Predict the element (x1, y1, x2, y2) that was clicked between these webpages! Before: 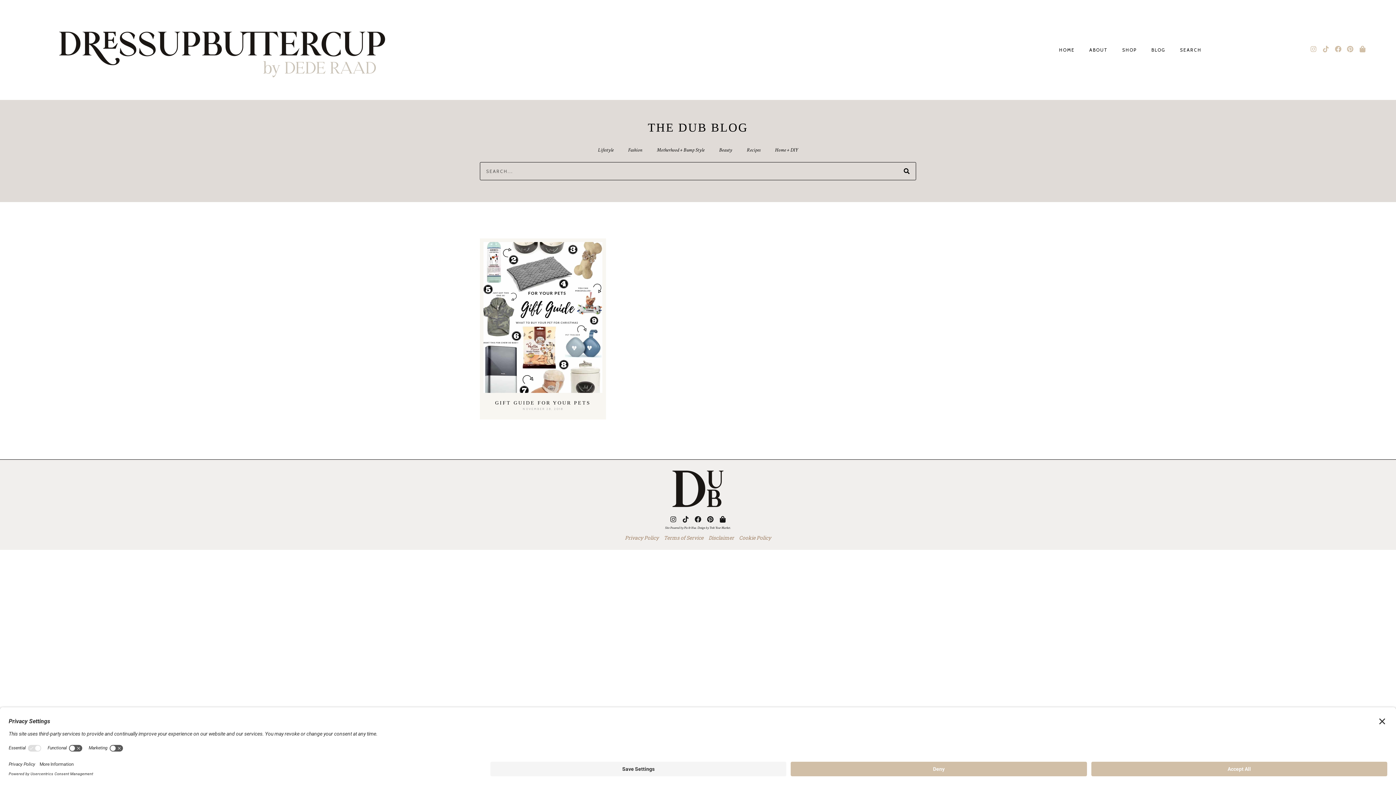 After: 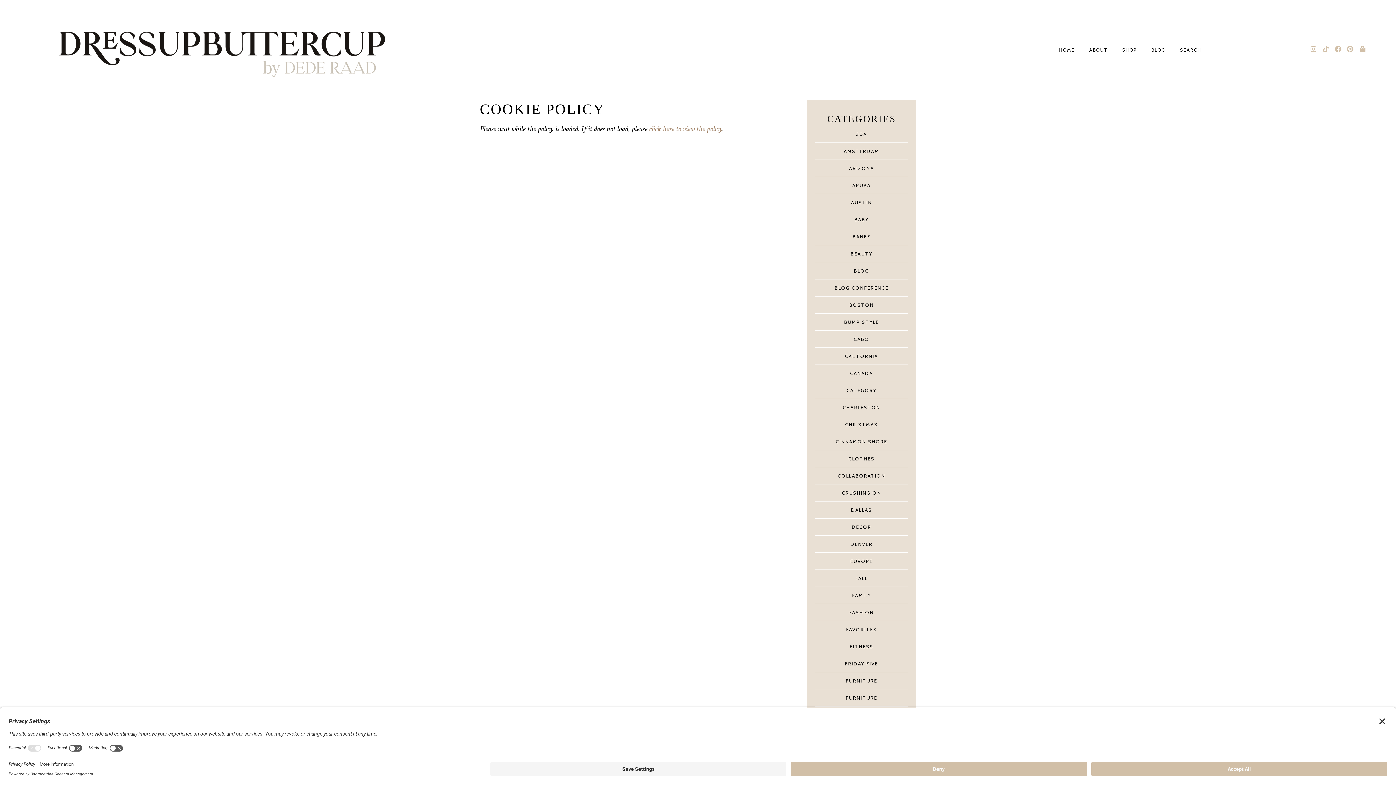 Action: label: Cookie Policy bbox: (736, 529, 773, 546)